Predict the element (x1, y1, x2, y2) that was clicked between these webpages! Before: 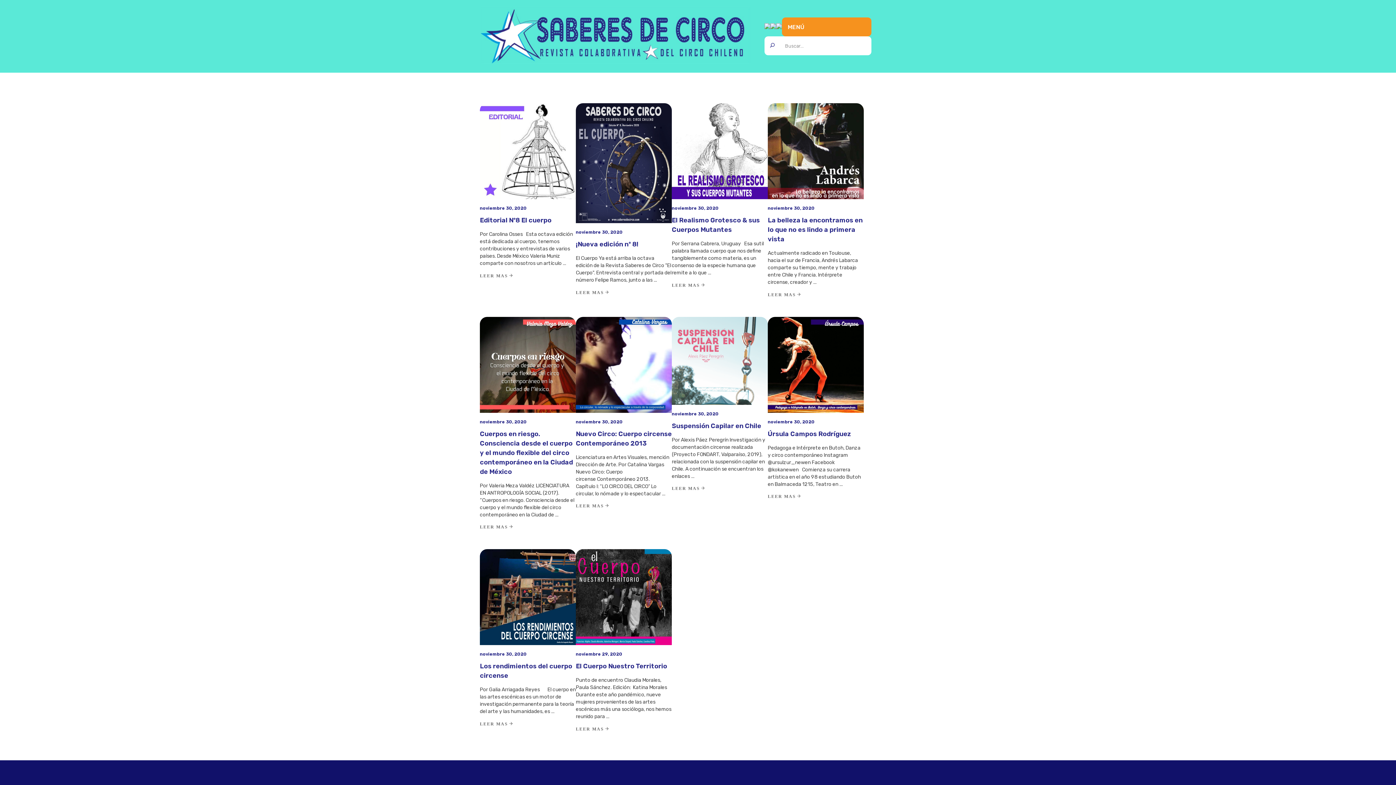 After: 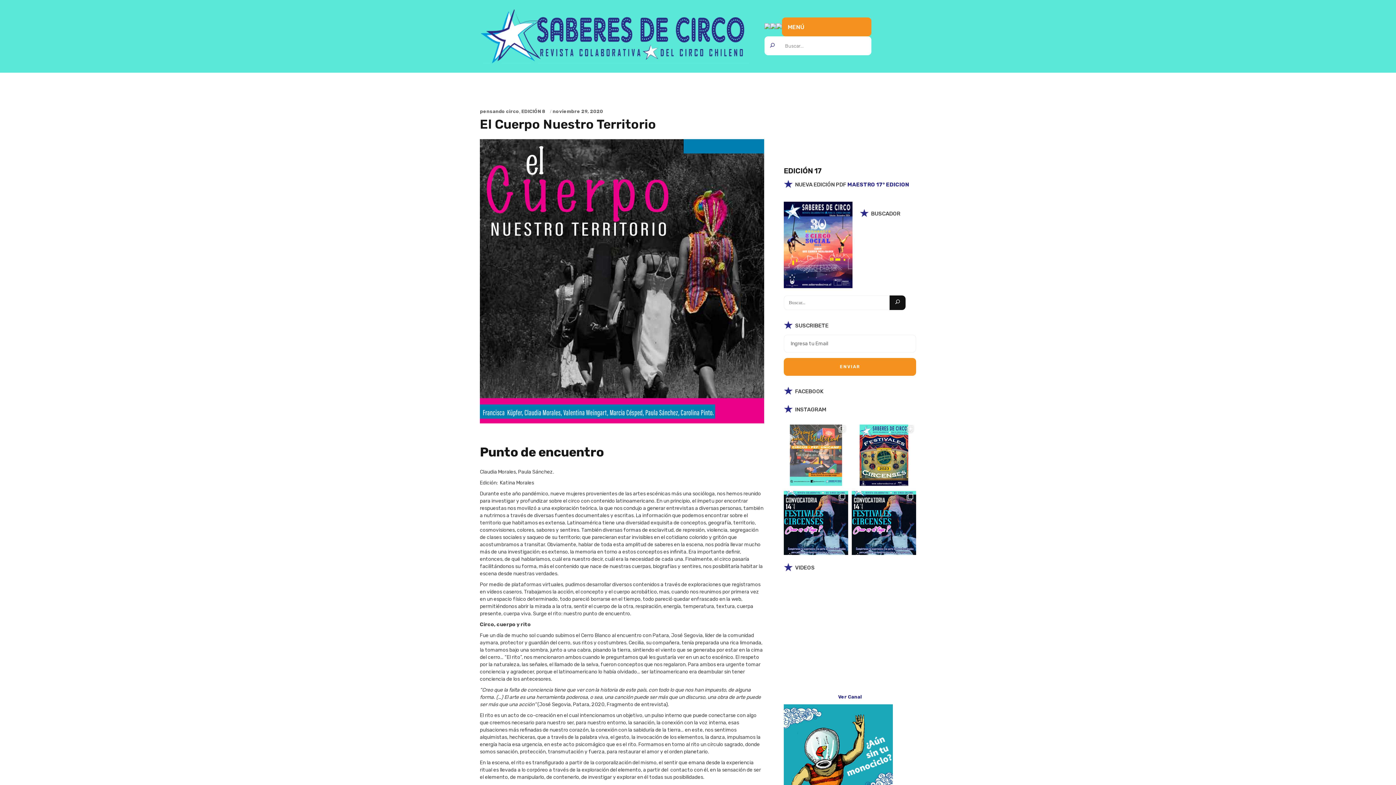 Action: bbox: (576, 549, 672, 645)